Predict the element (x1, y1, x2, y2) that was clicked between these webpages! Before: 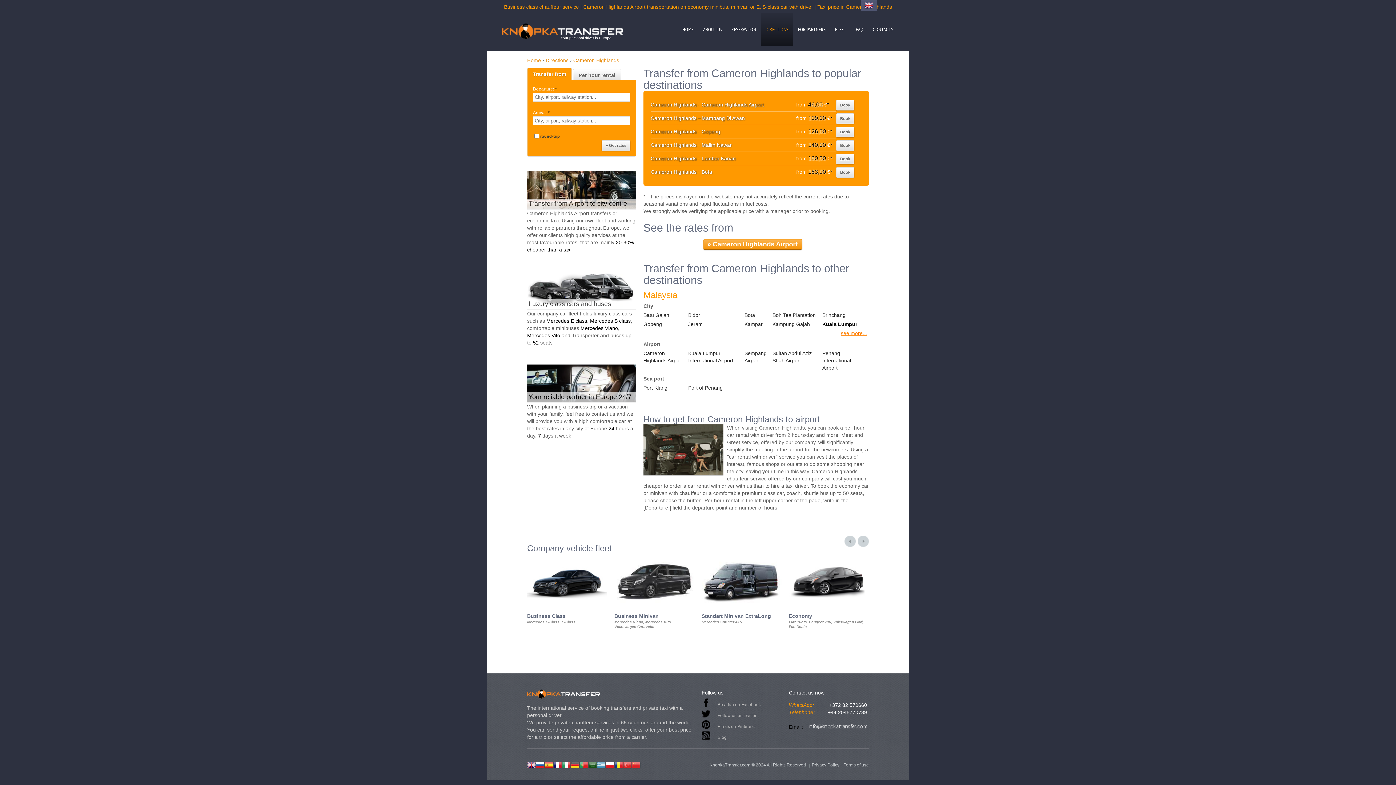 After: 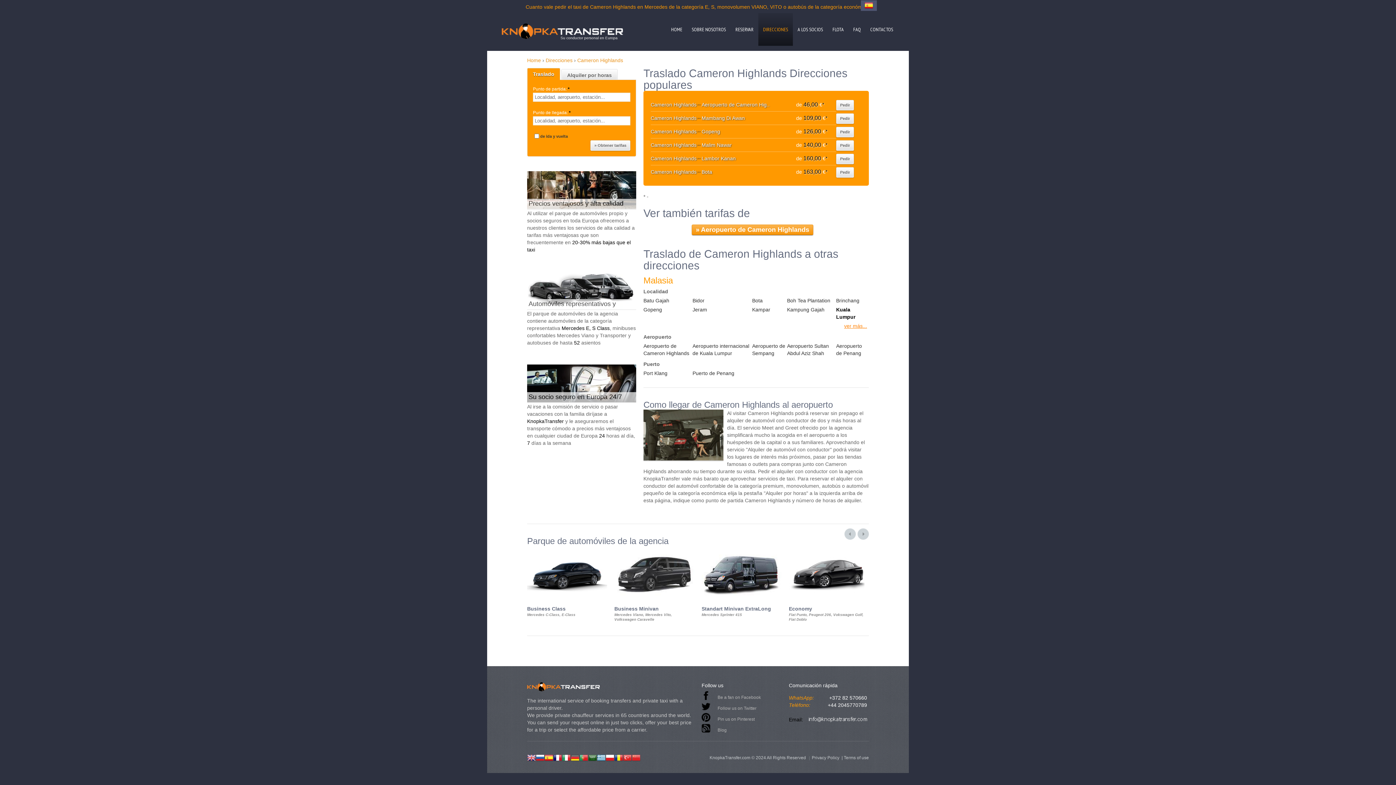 Action: bbox: (544, 761, 553, 767)